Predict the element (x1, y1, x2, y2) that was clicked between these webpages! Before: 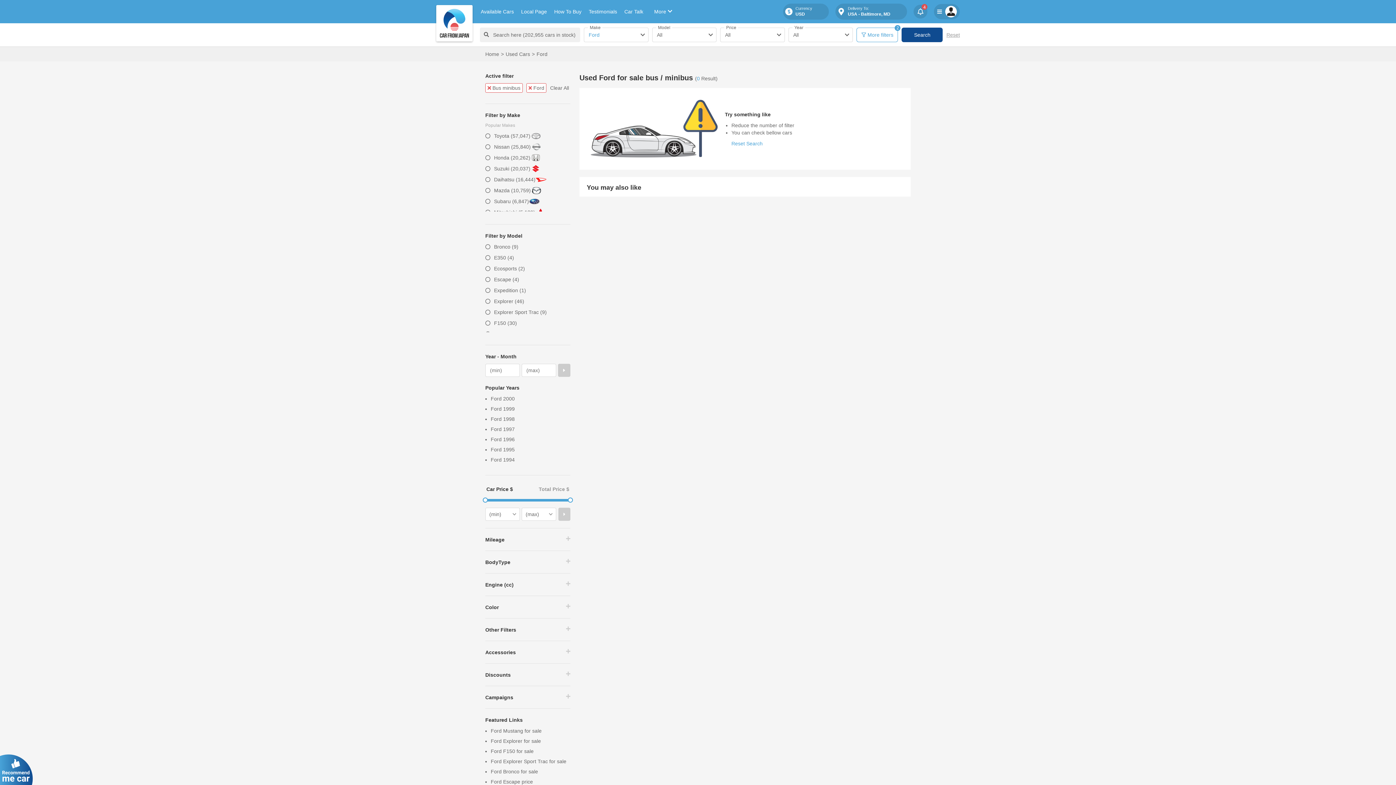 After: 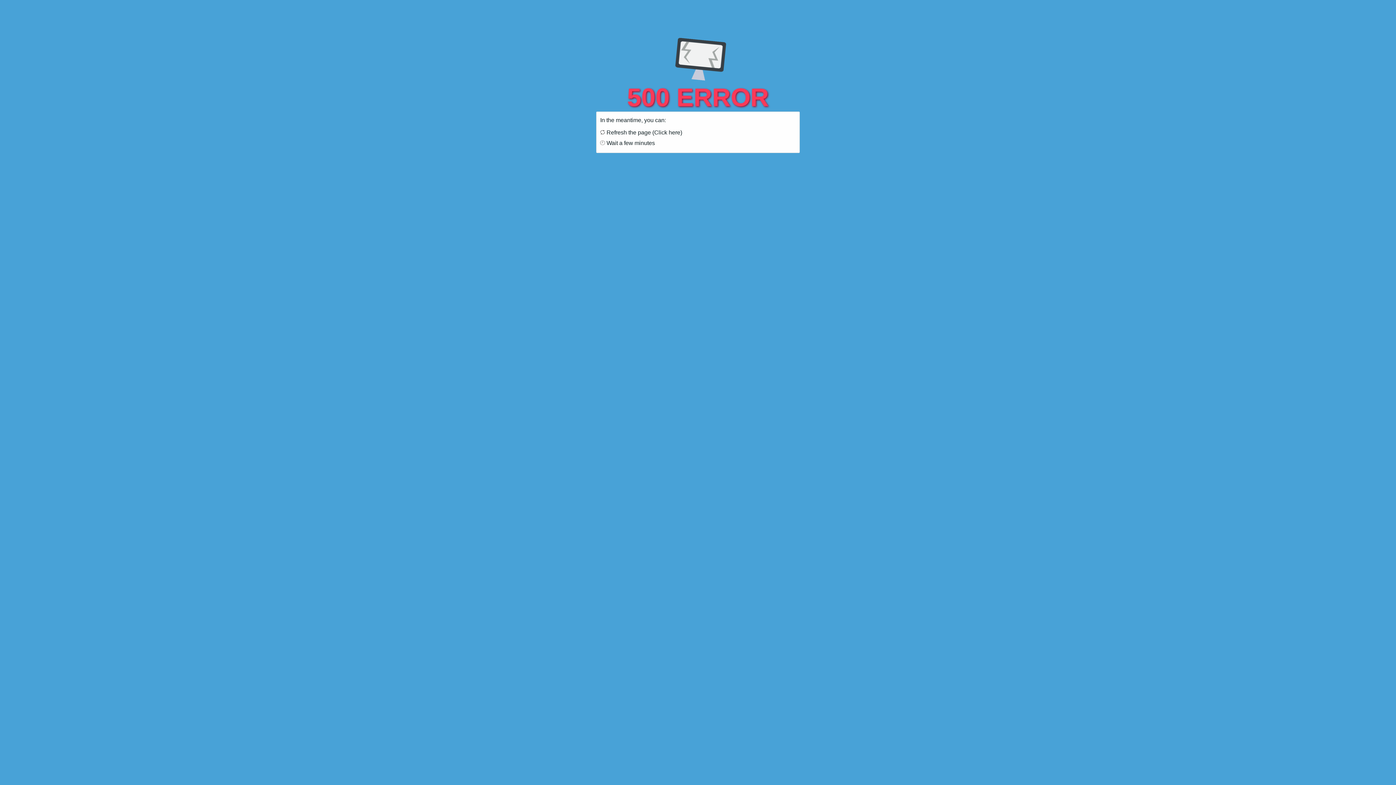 Action: bbox: (490, 416, 514, 422) label: Ford 1998